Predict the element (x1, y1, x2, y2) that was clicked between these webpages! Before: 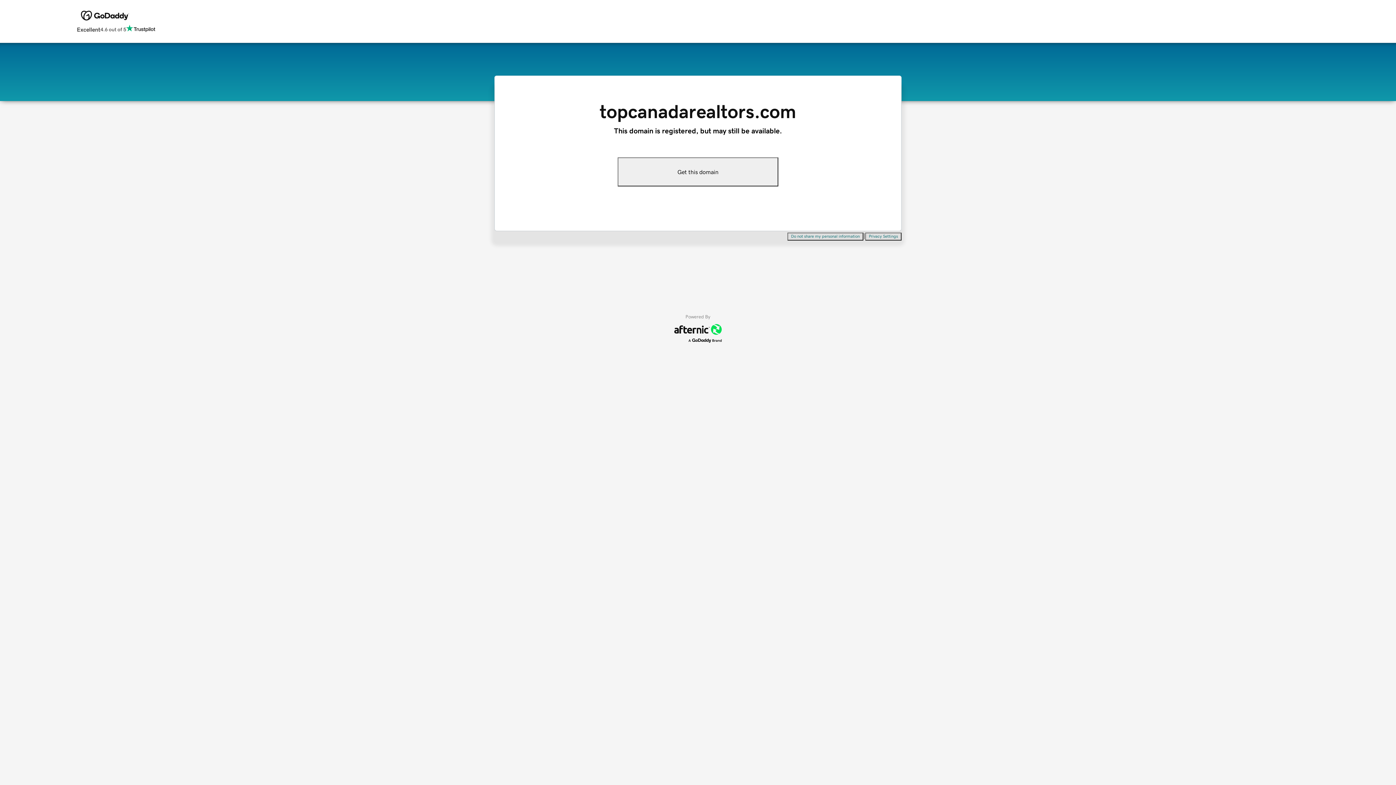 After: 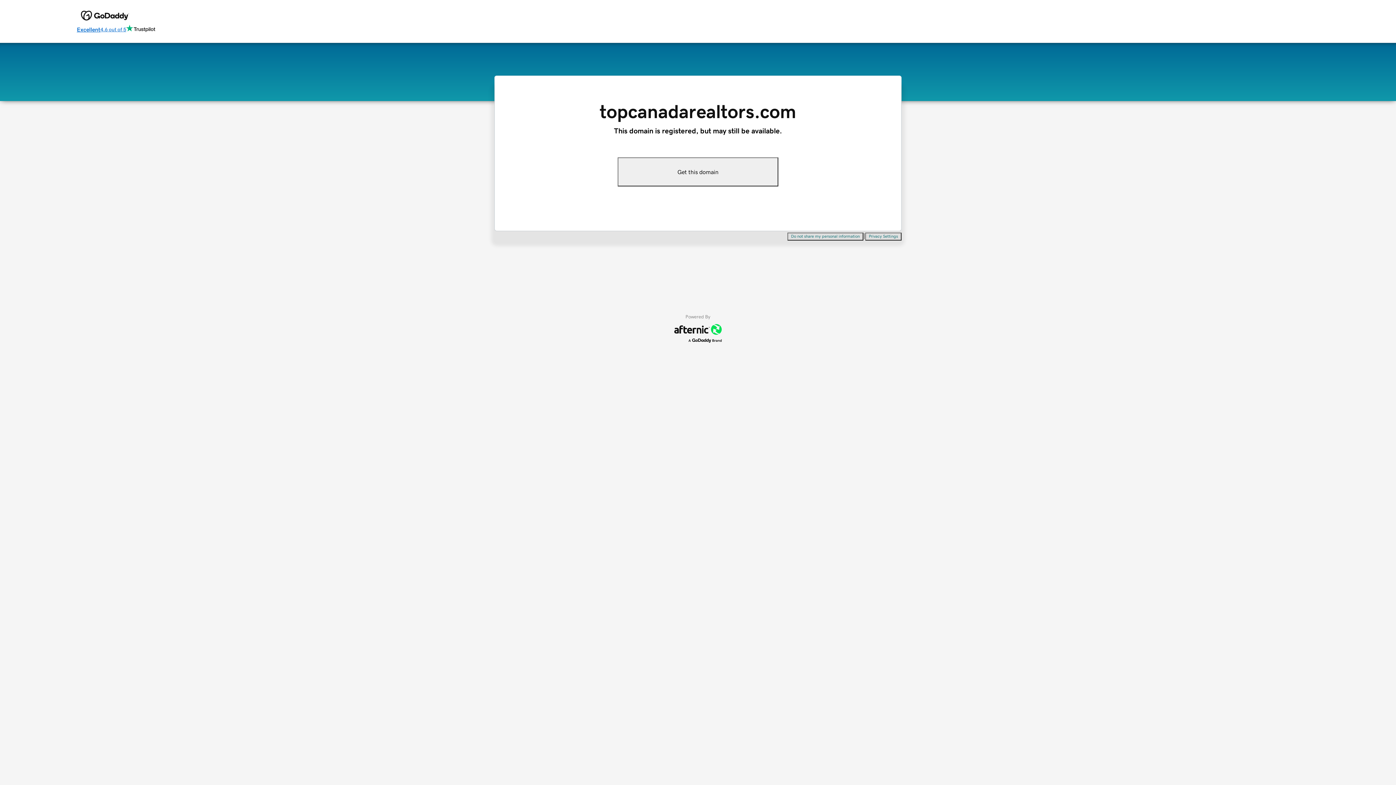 Action: bbox: (76, 24, 155, 34) label: Excellent
4.6 out of 5